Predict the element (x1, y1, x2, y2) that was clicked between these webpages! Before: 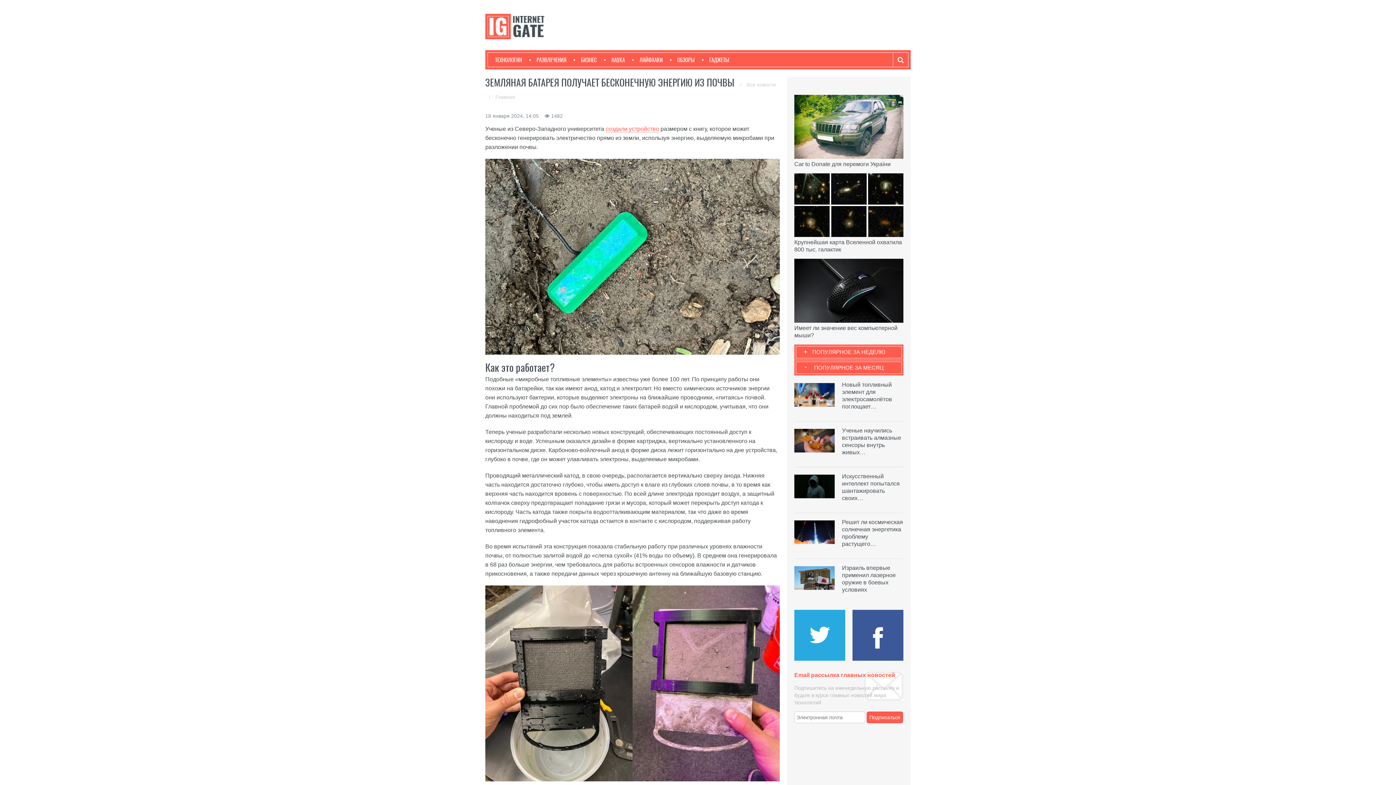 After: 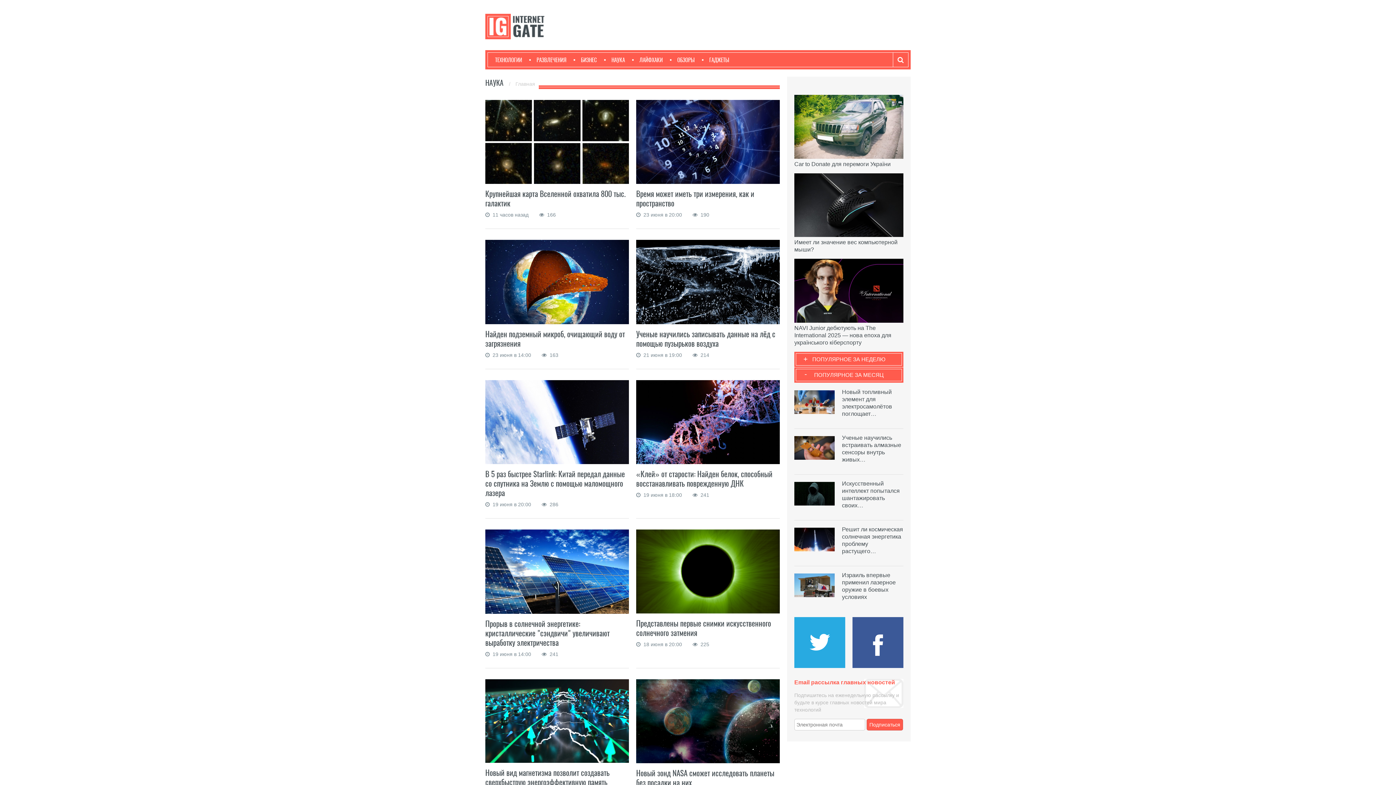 Action: label: НАУКА bbox: (604, 52, 625, 66)